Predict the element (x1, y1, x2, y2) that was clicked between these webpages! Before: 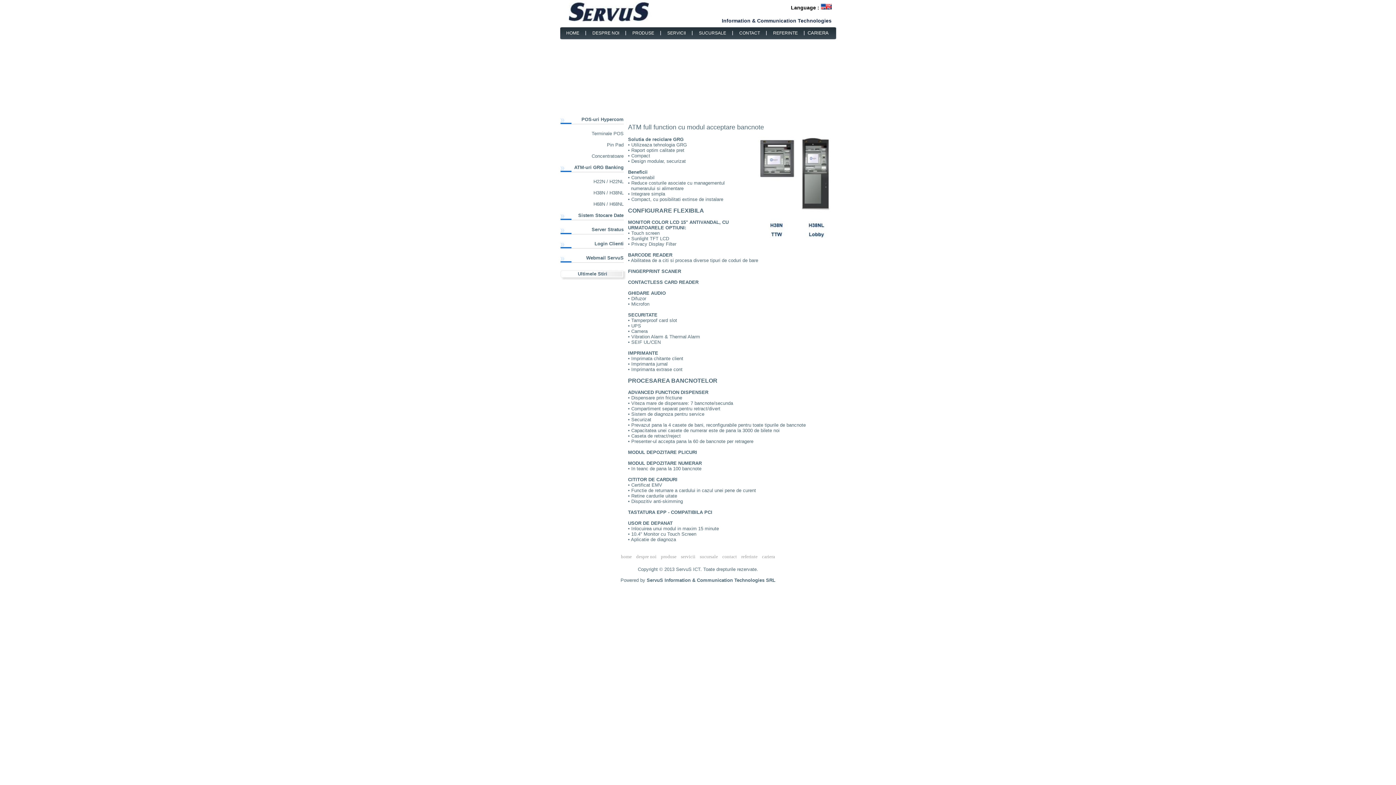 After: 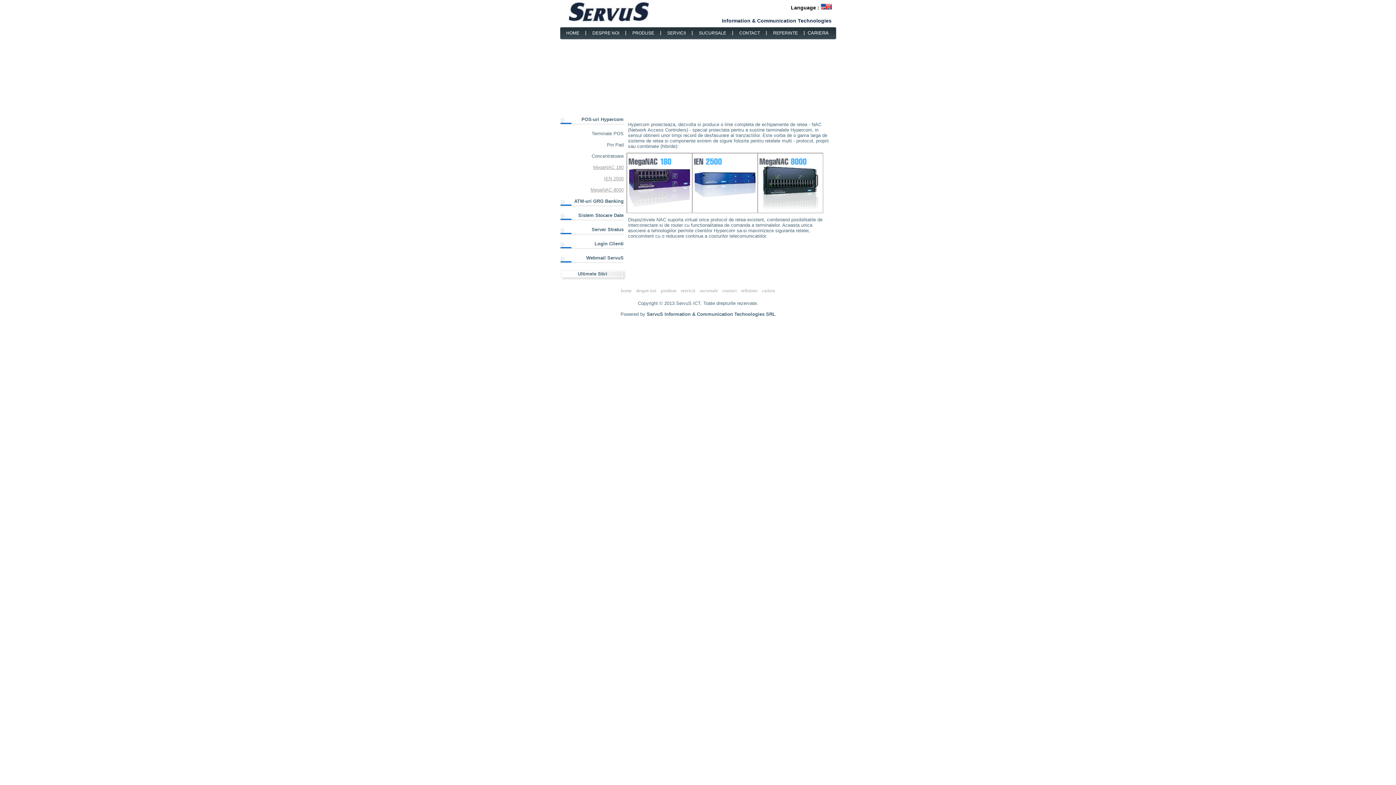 Action: label: Concentratoare bbox: (559, 153, 626, 158)